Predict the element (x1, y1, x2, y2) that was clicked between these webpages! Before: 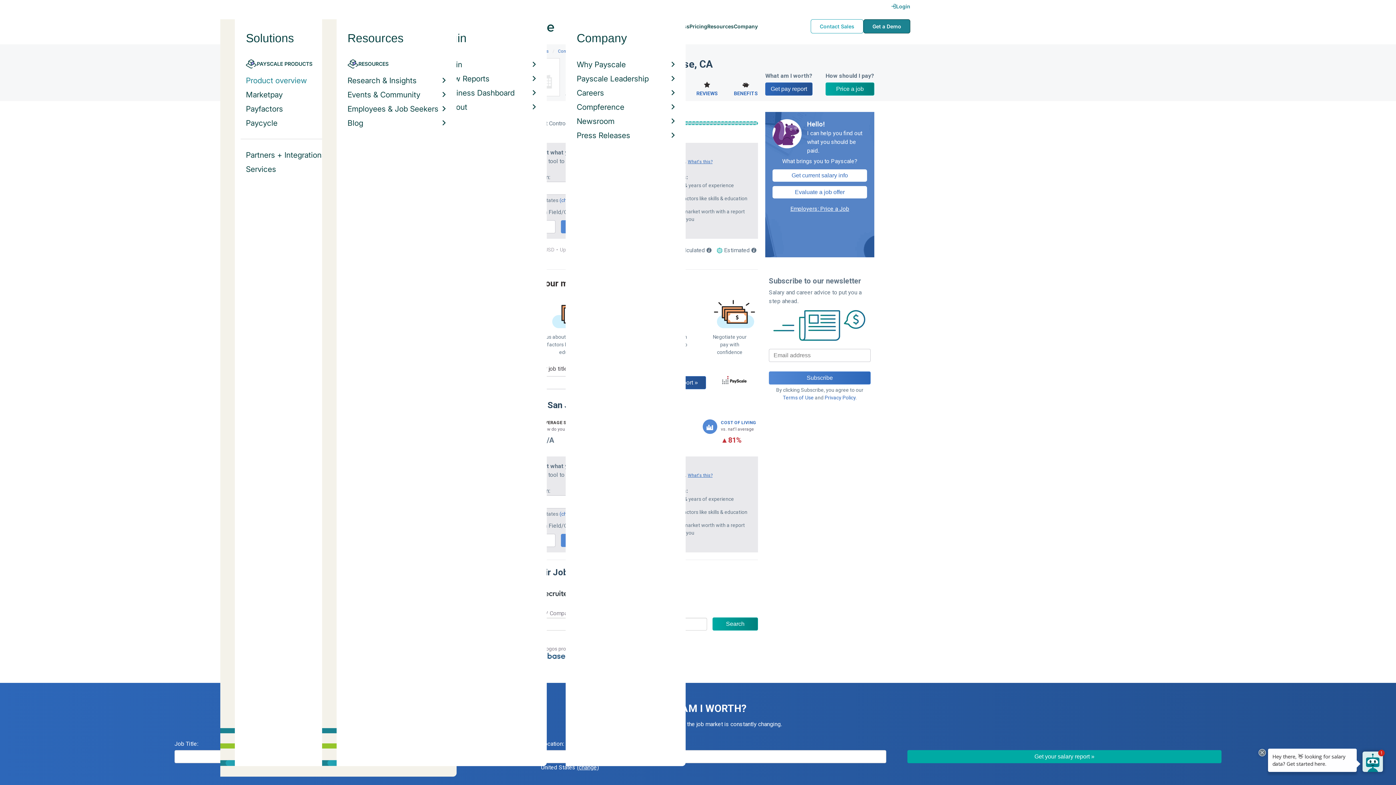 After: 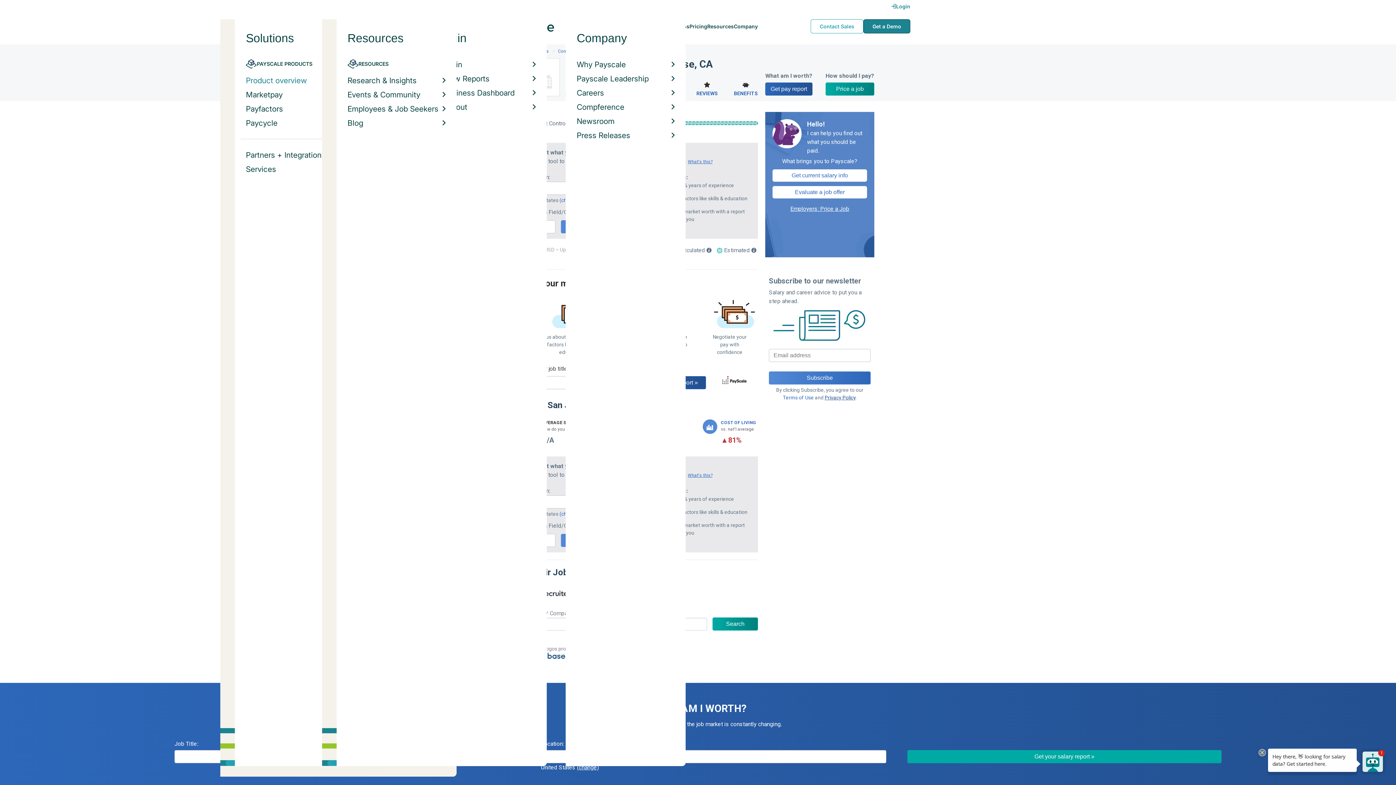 Action: bbox: (824, 395, 855, 400) label: Privacy Policy